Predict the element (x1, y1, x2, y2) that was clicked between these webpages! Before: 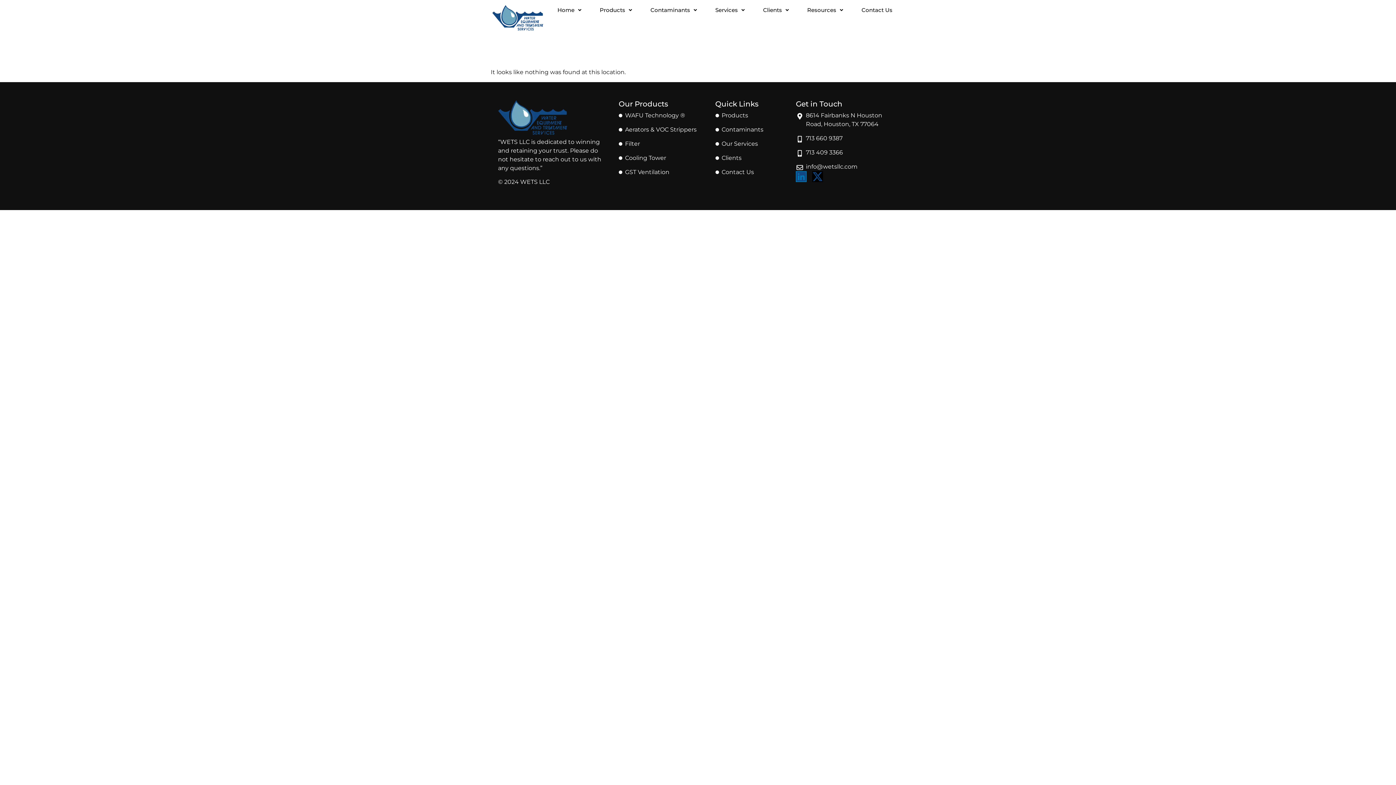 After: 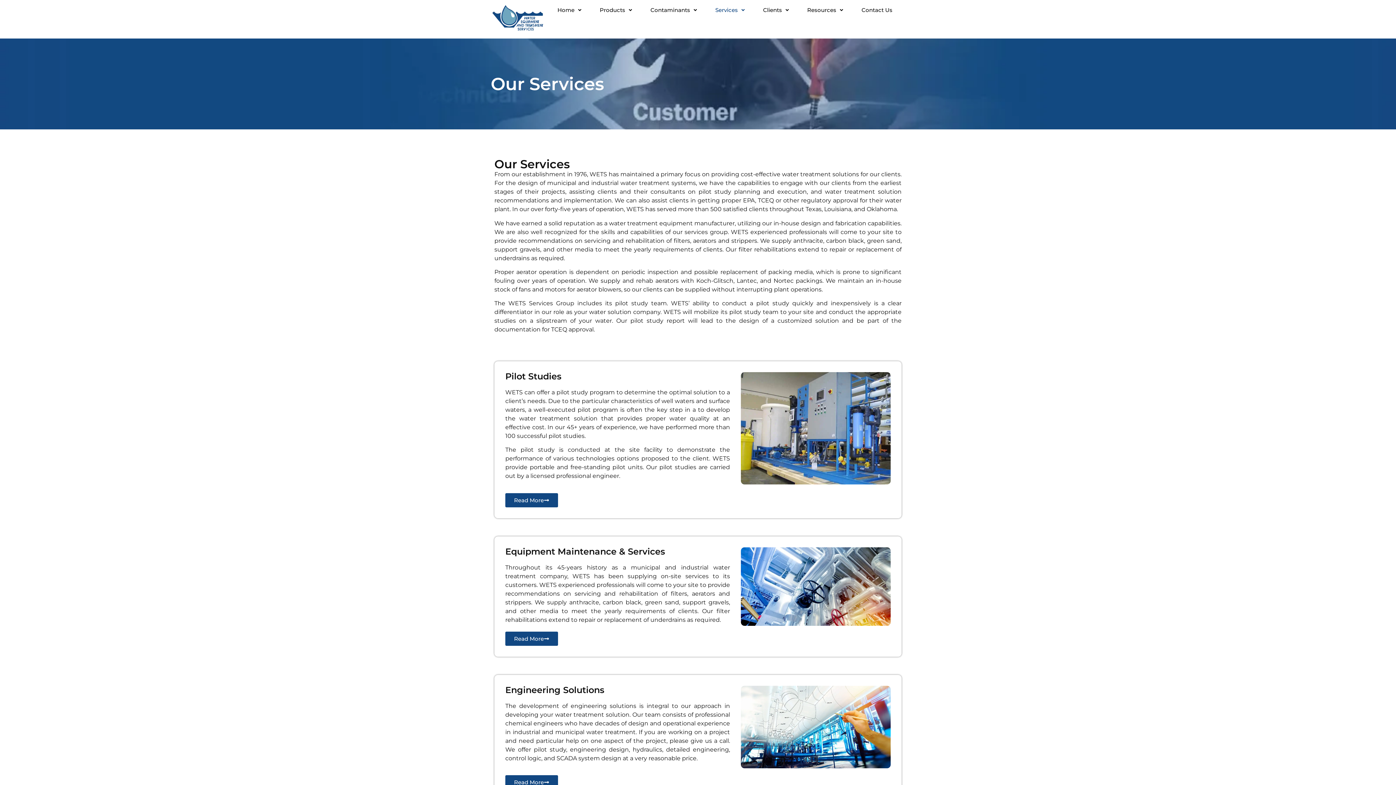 Action: bbox: (715, 139, 781, 148) label: Our Services